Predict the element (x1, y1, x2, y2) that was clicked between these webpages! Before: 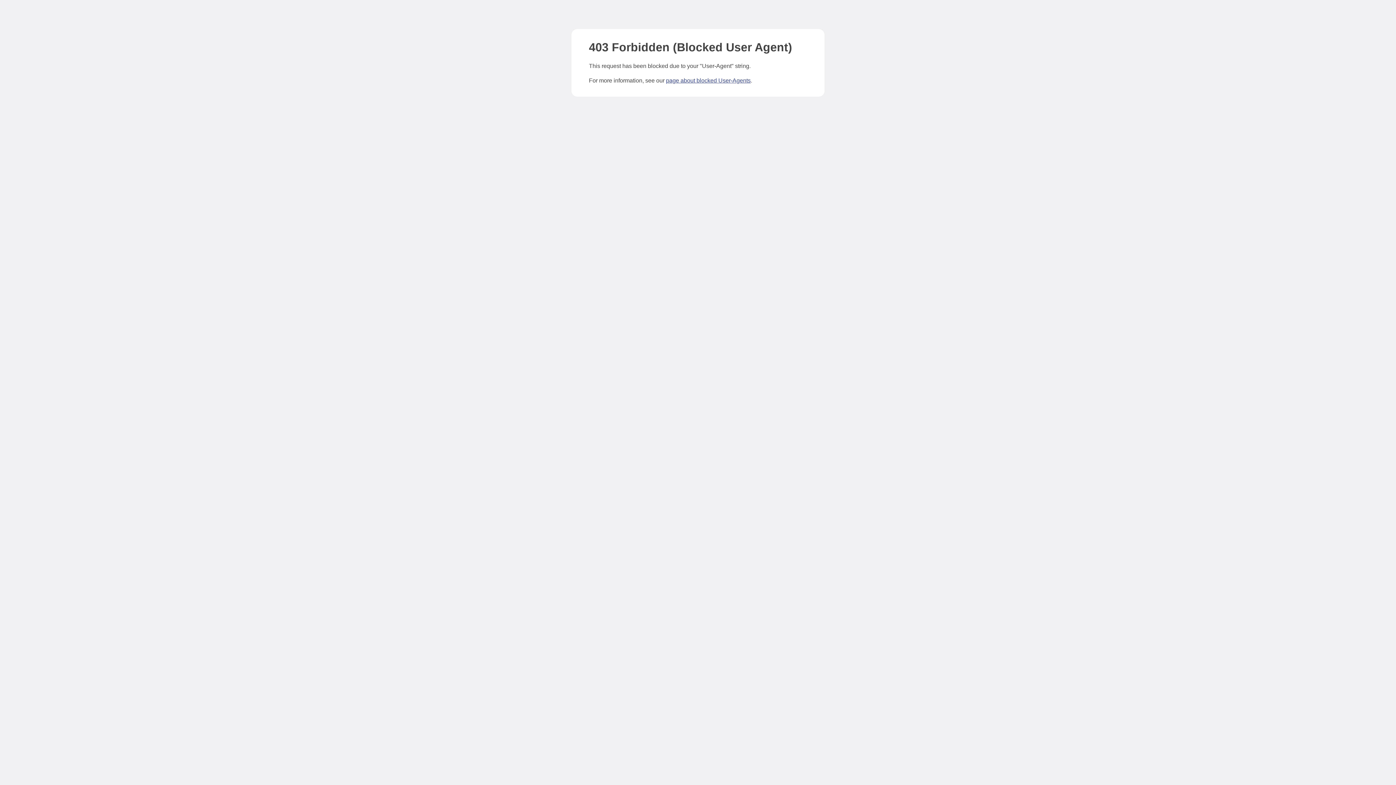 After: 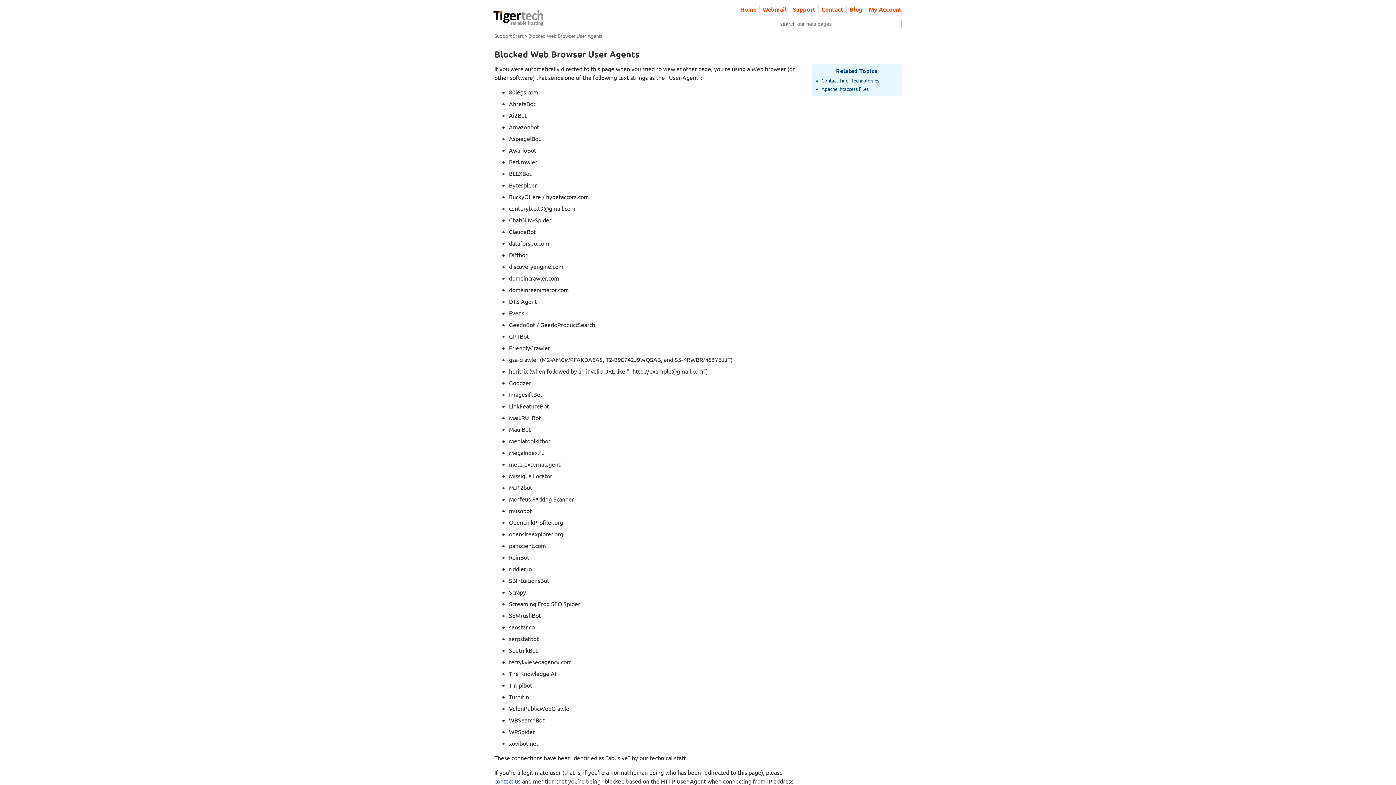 Action: bbox: (666, 77, 750, 83) label: page about blocked User-Agents